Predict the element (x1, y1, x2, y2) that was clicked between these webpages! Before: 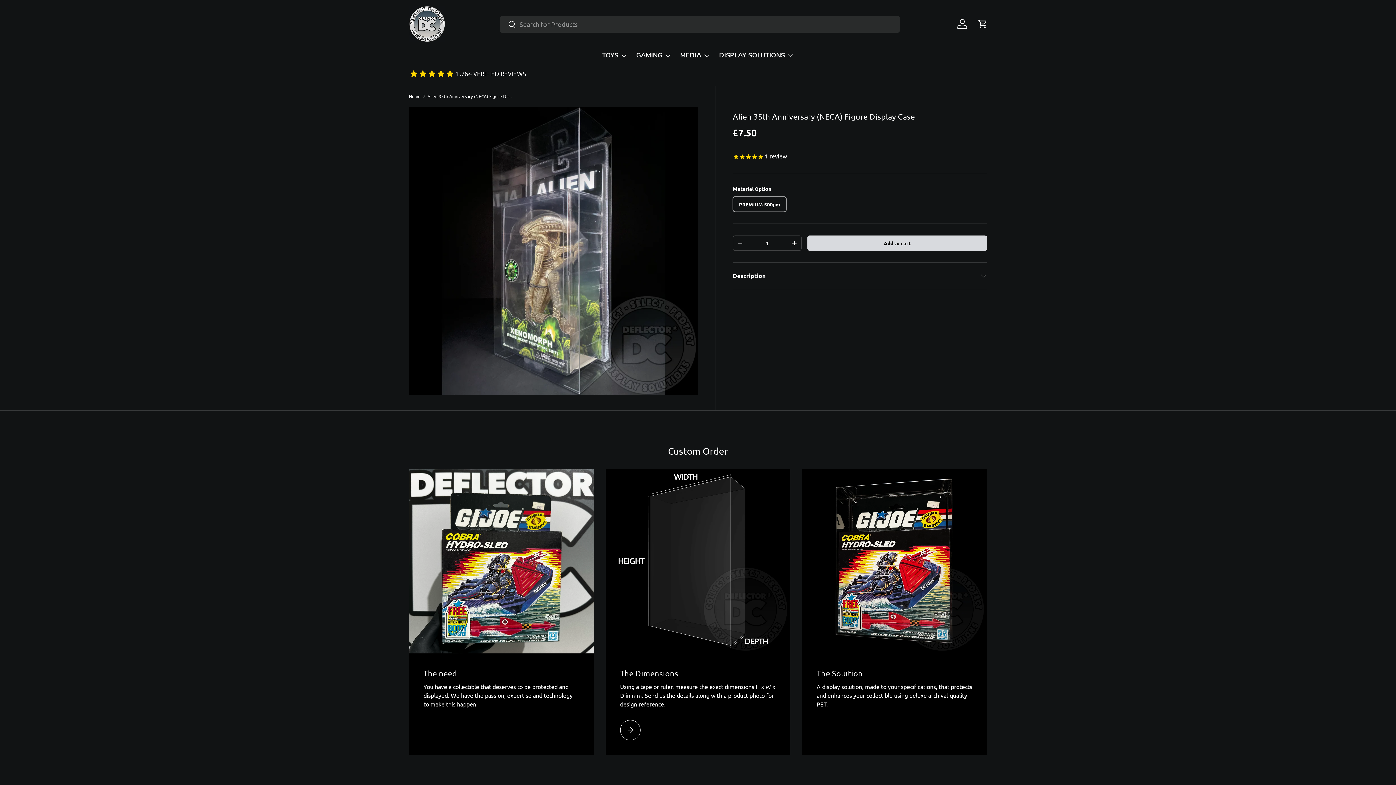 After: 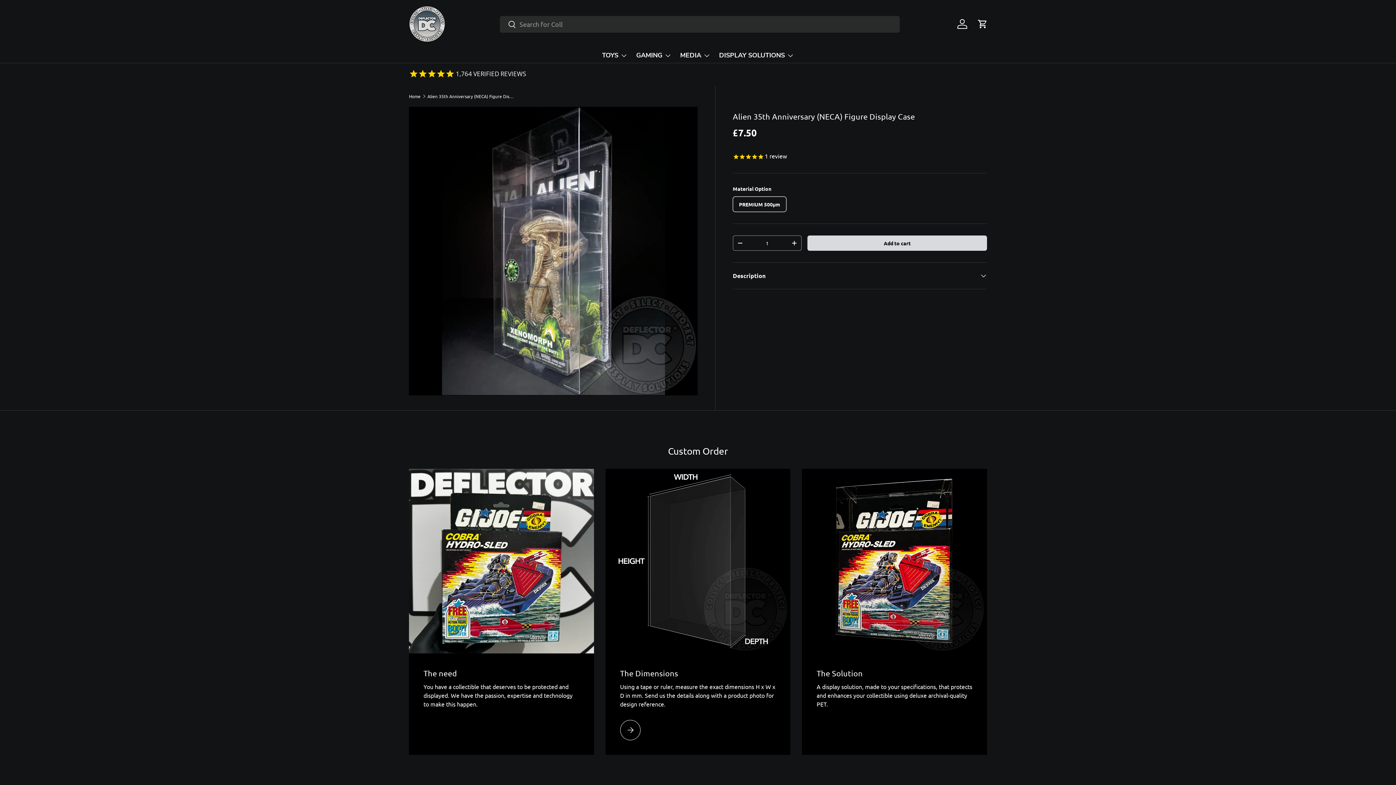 Action: label: Decrease quantity bbox: (733, 236, 747, 250)